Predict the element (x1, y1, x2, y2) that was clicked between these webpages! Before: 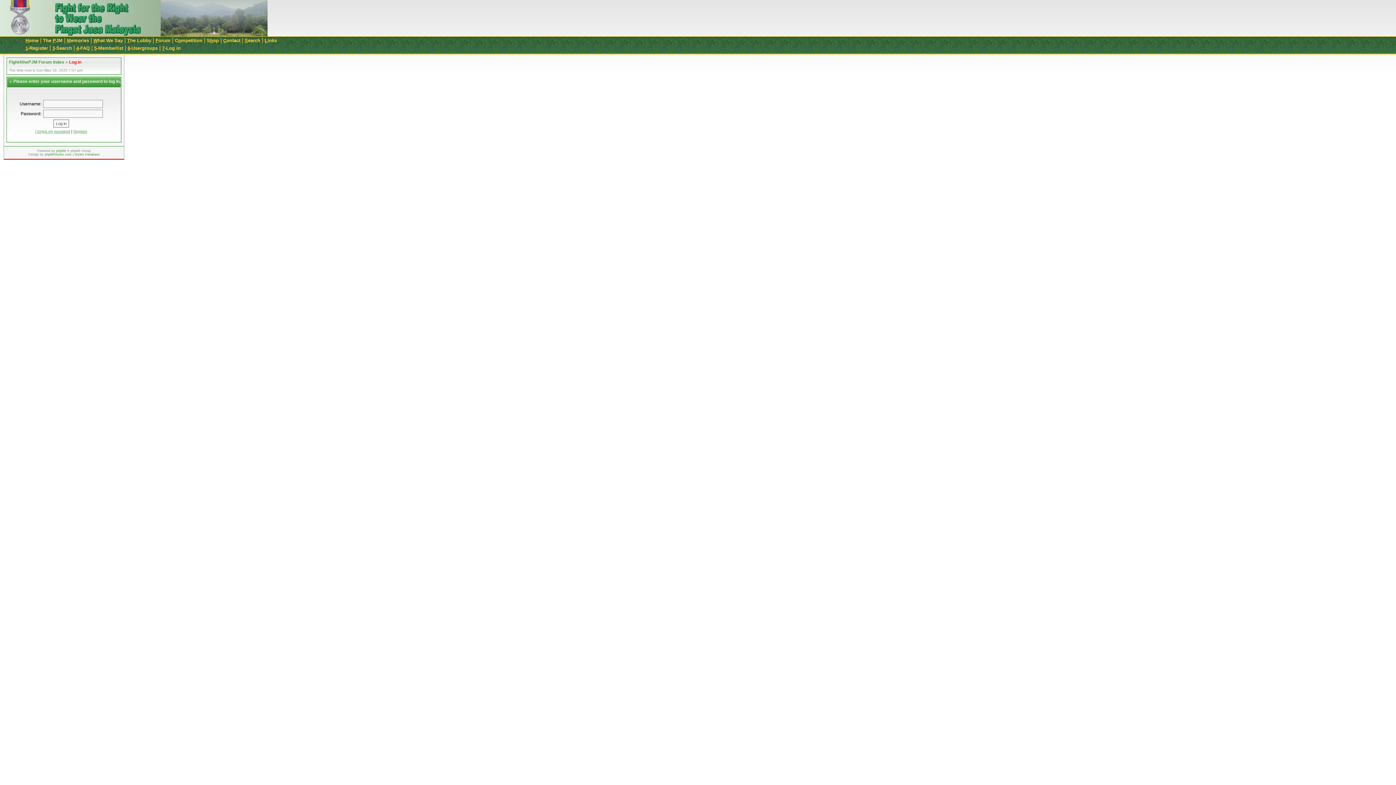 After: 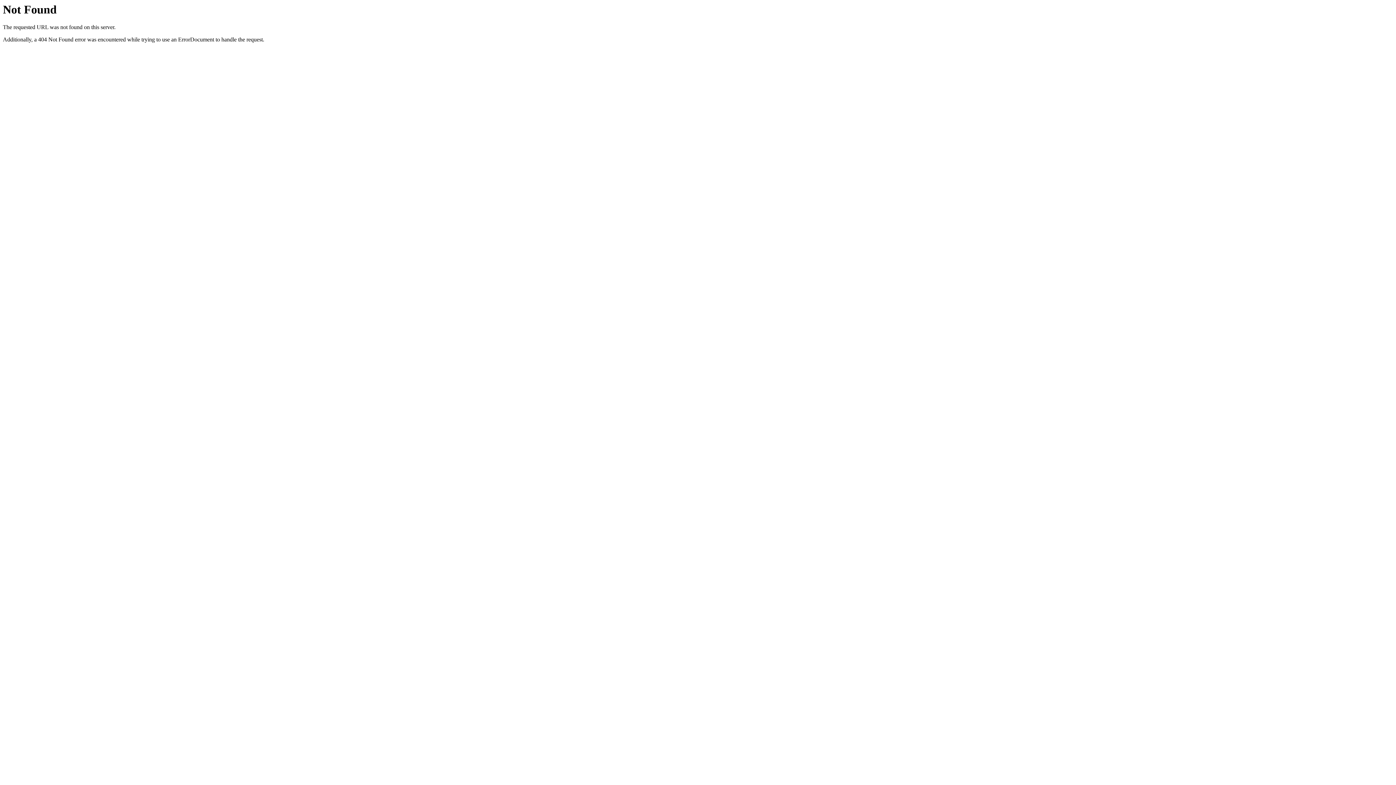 Action: bbox: (73, 129, 87, 133) label: Register